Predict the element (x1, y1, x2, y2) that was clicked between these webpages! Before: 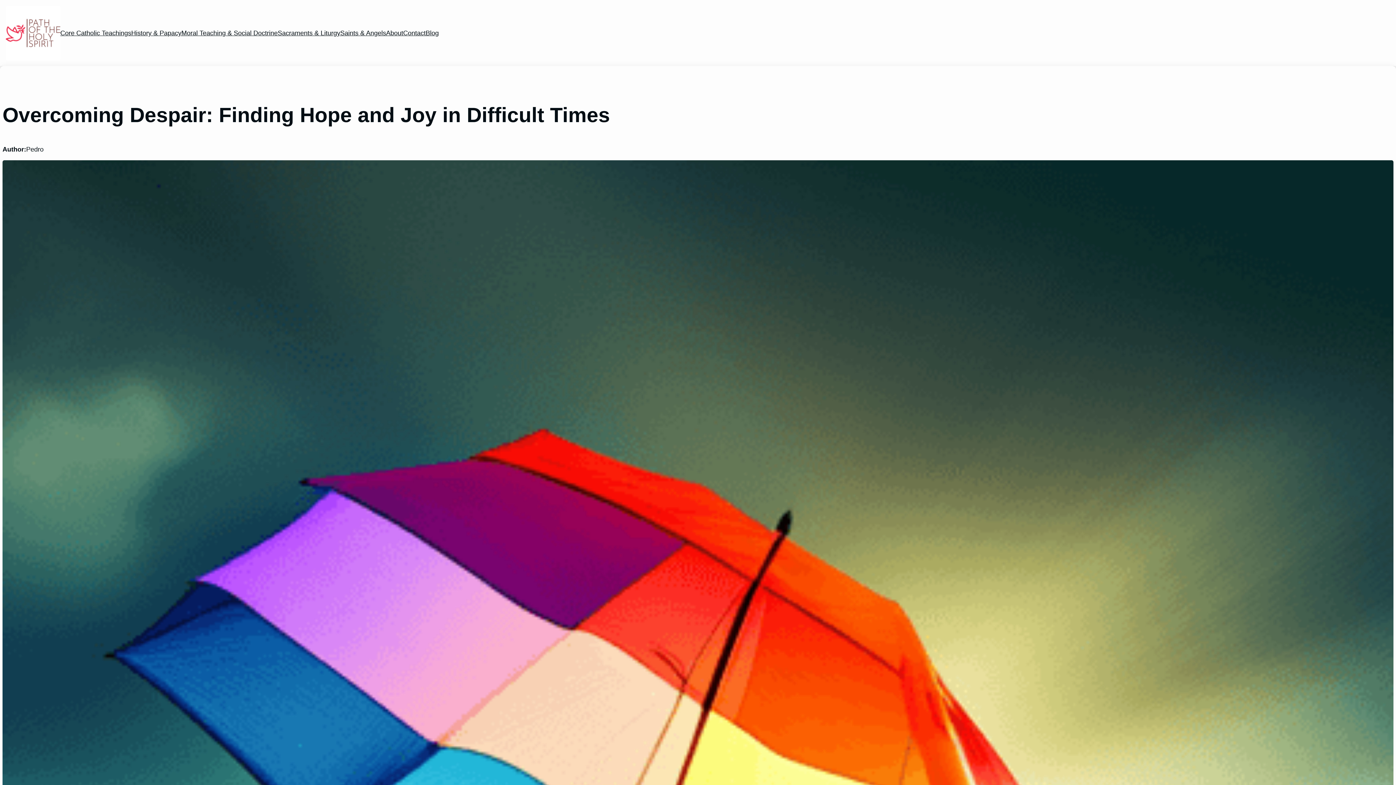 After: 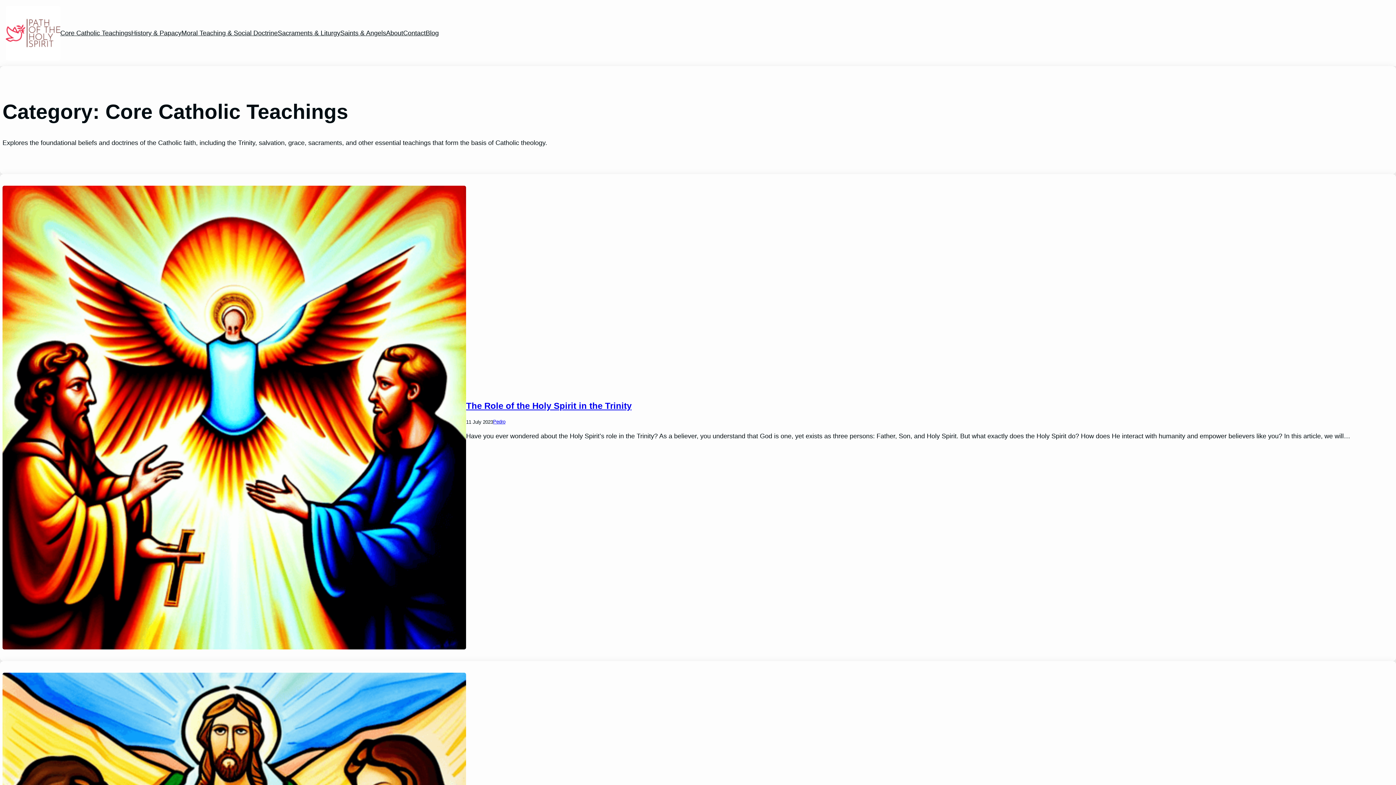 Action: label: Core Catholic Teachings bbox: (60, 29, 131, 36)